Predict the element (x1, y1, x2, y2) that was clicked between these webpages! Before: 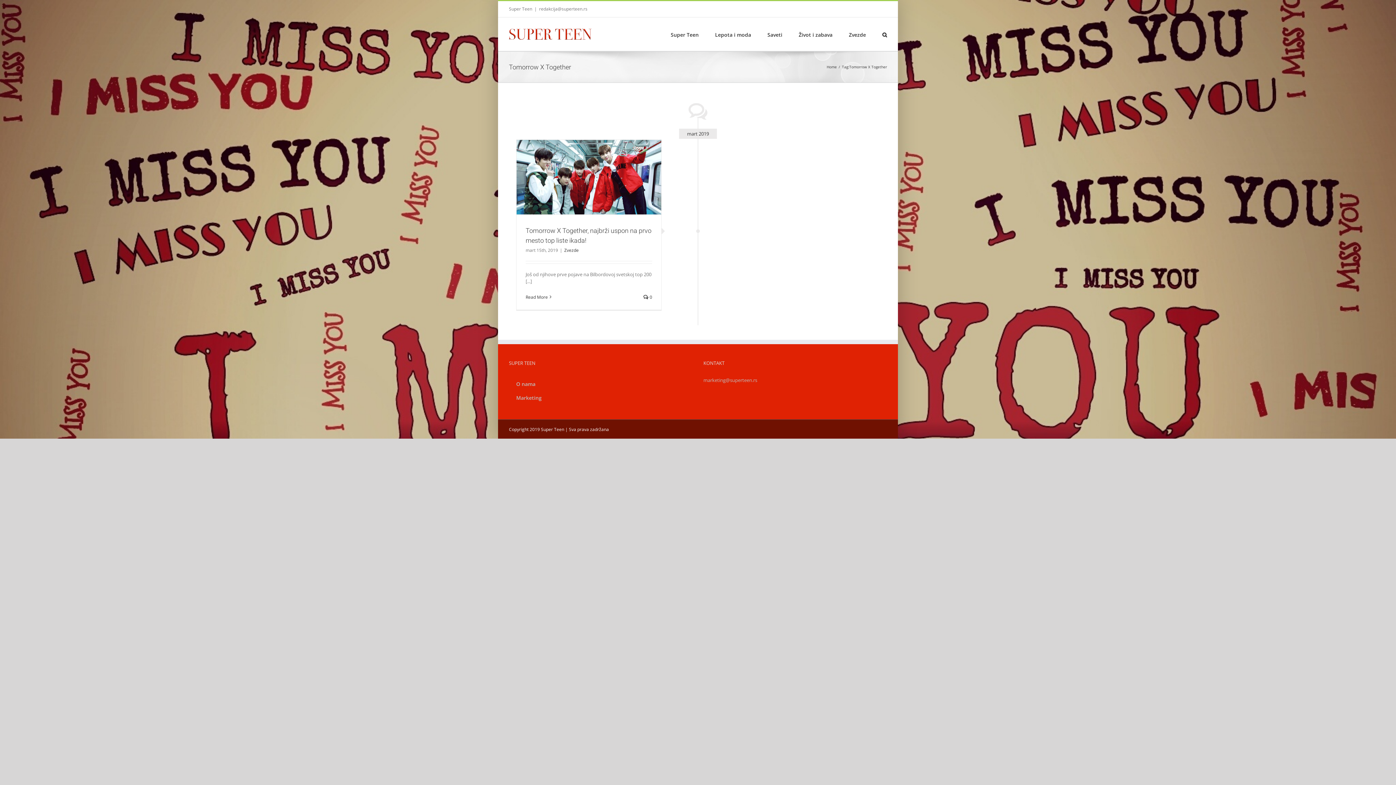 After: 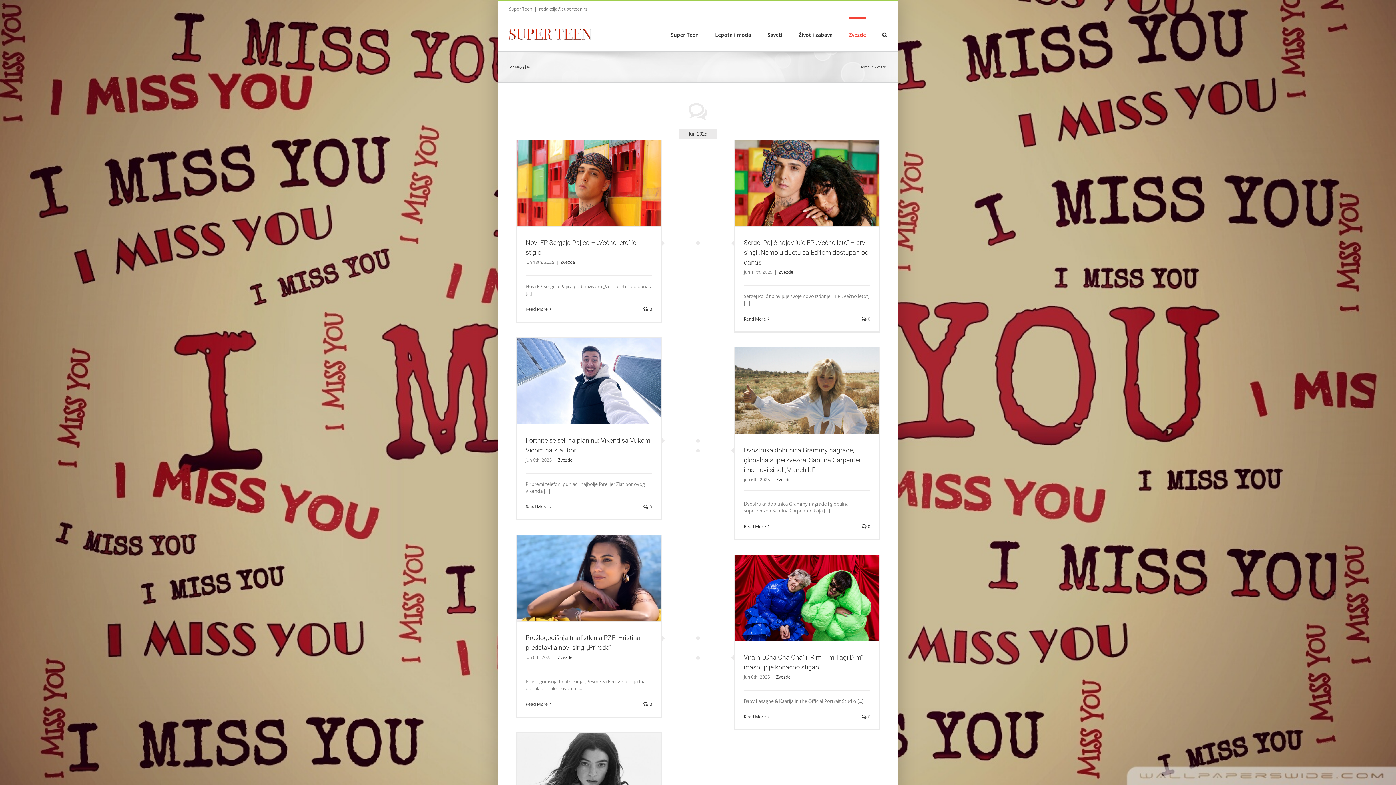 Action: label: Zvezde bbox: (581, 189, 596, 195)